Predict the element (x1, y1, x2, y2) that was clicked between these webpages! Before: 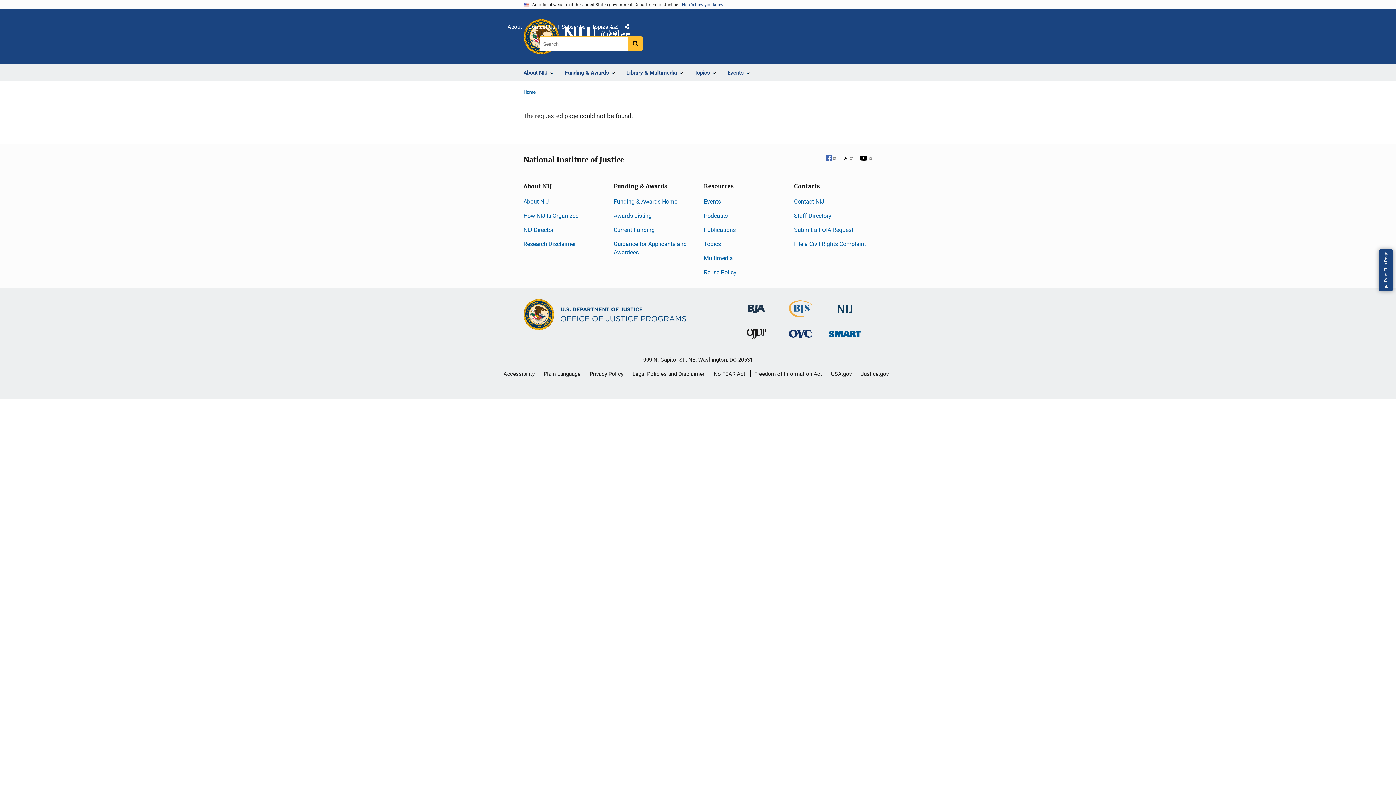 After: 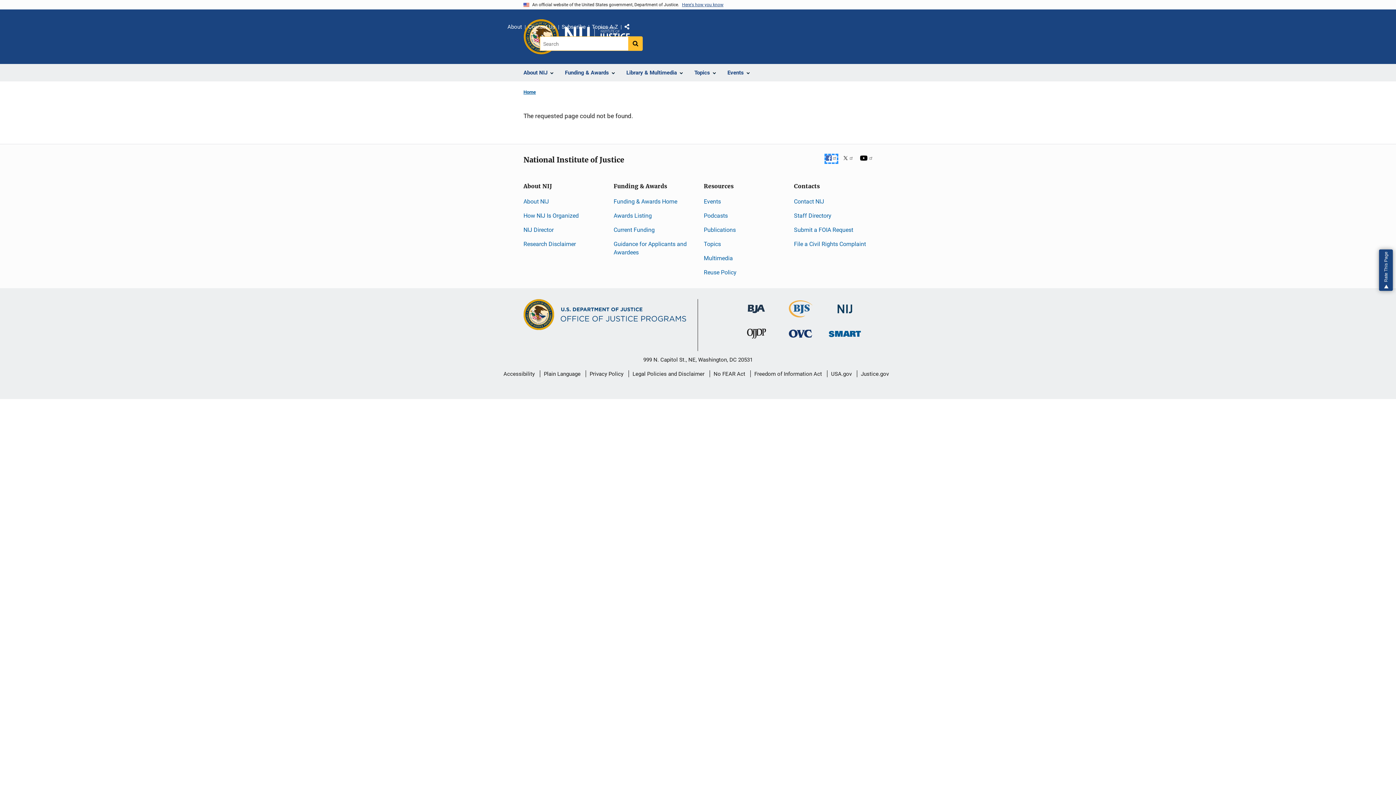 Action: bbox: (826, 155, 837, 162) label: Facebook
 